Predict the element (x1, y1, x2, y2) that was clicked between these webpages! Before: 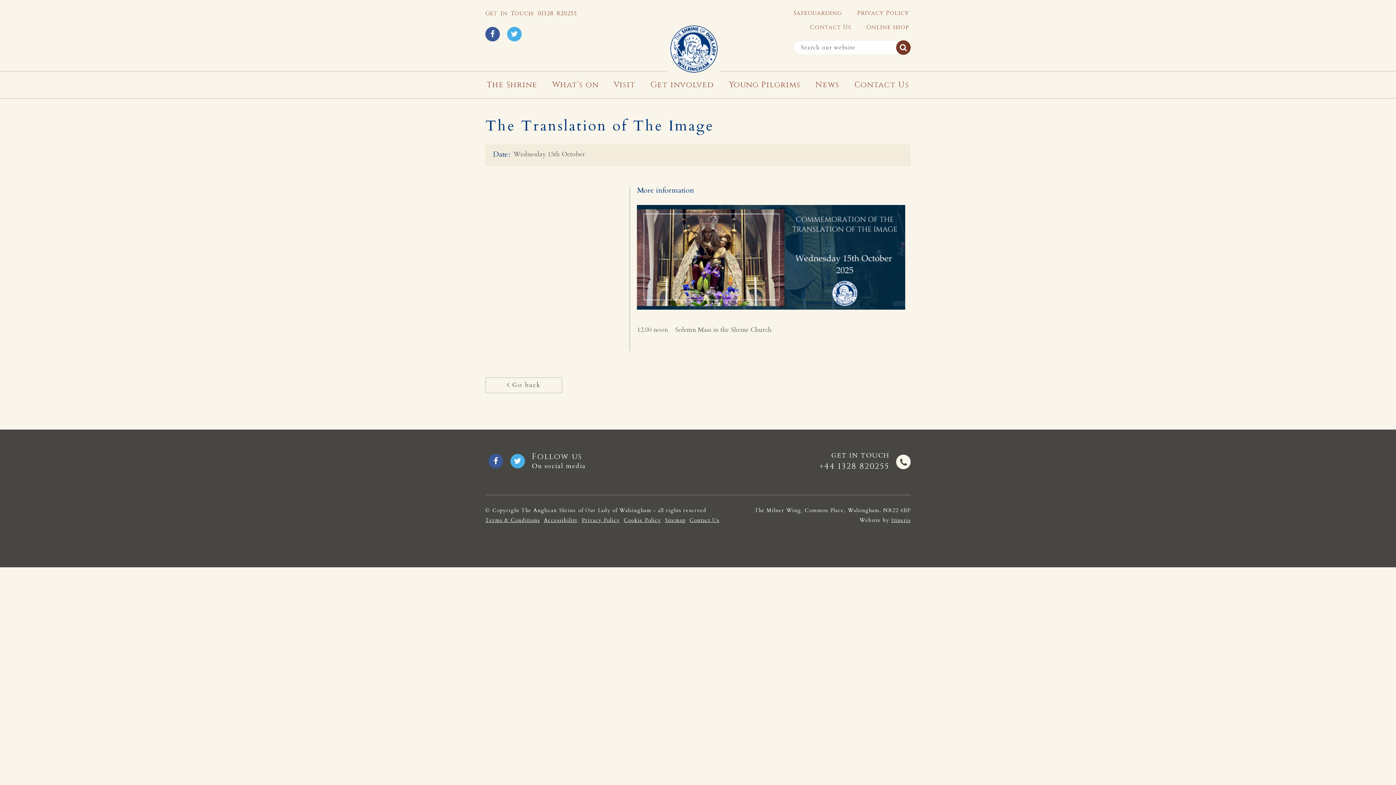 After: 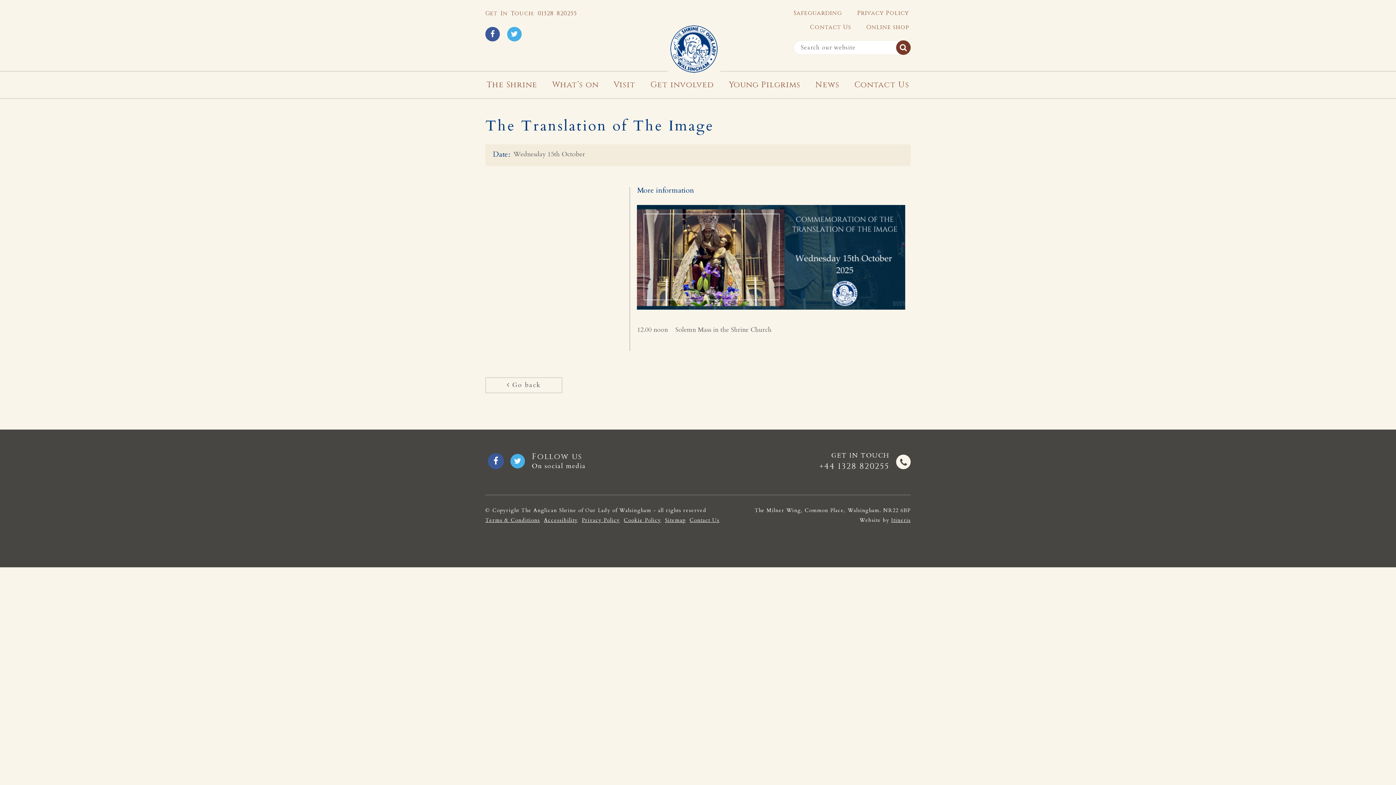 Action: bbox: (488, 454, 503, 468) label: facebook